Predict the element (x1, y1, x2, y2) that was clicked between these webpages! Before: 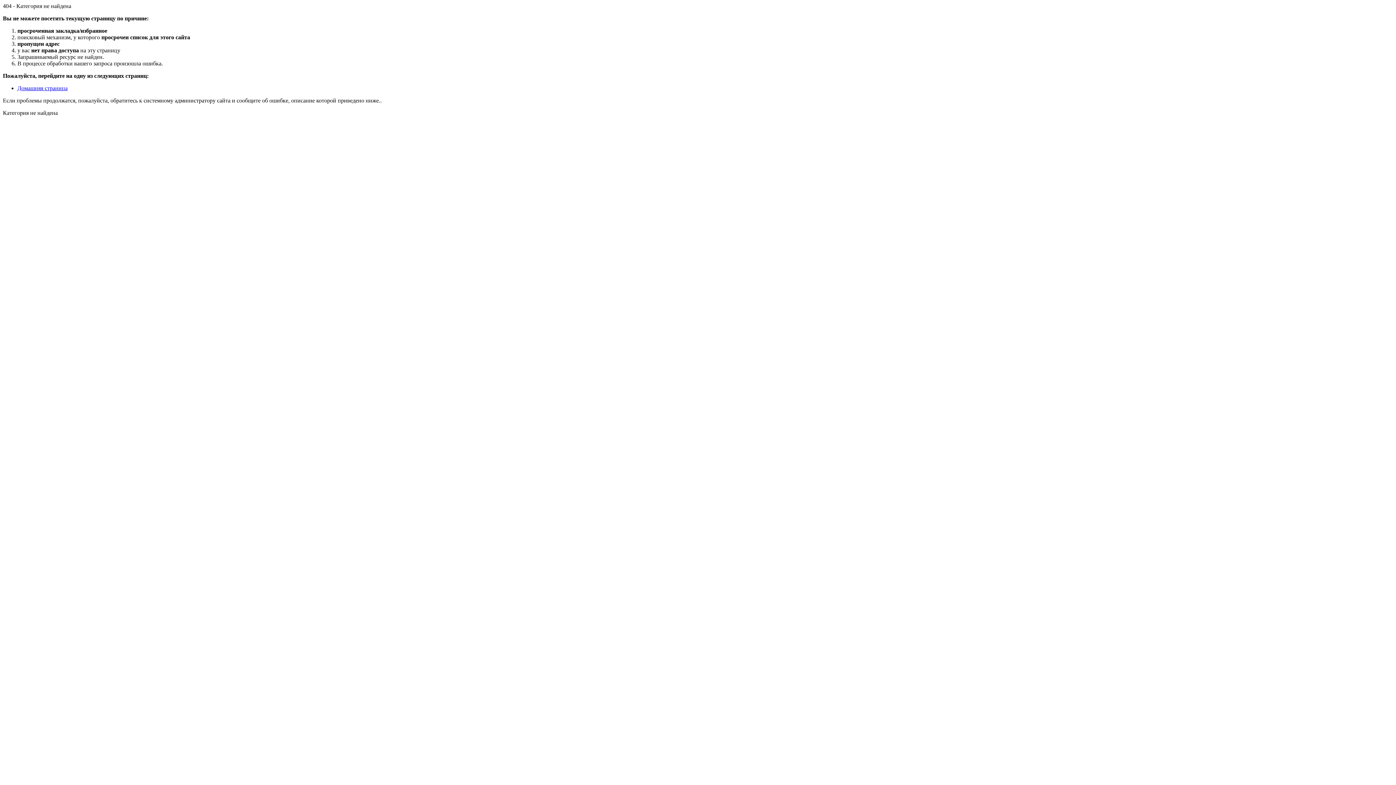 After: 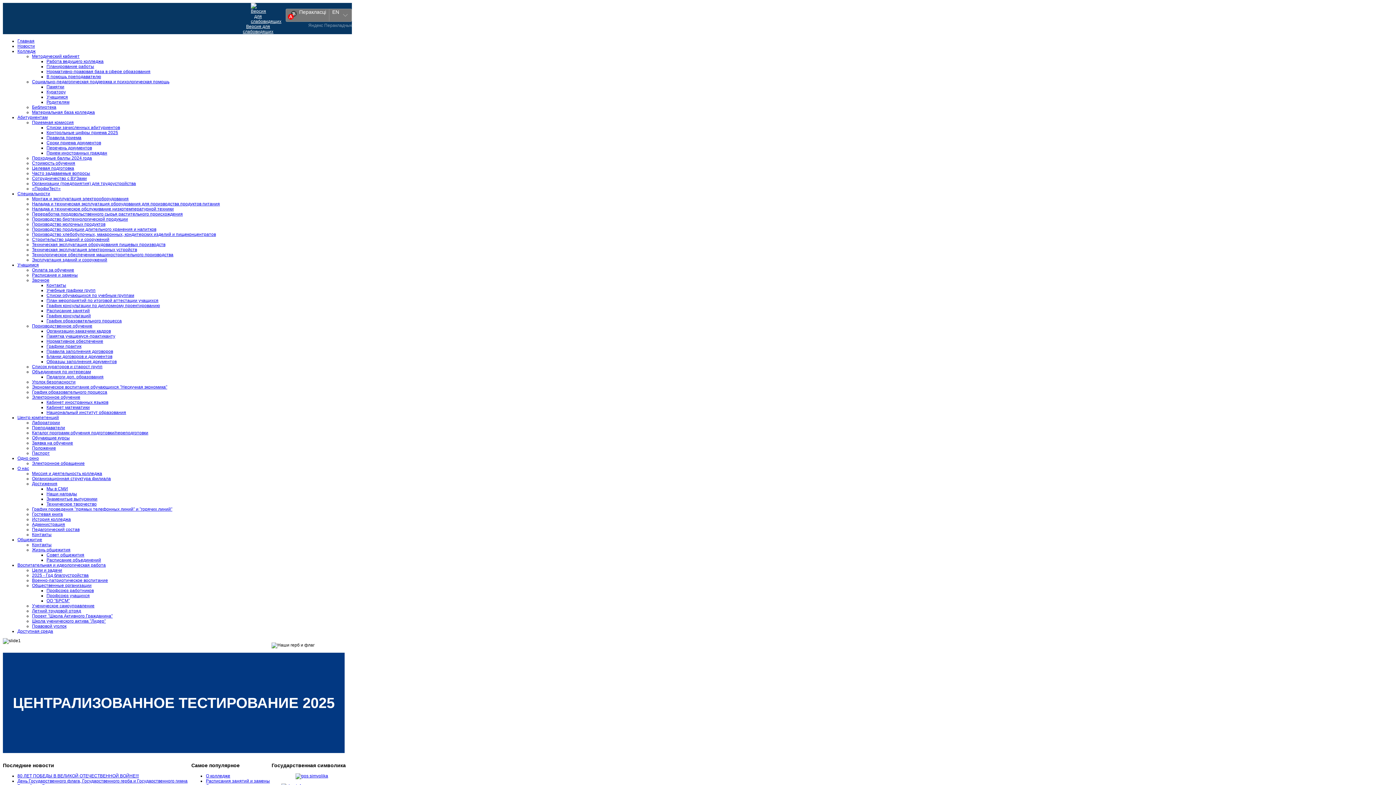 Action: label: Домашняя страница bbox: (17, 85, 67, 91)